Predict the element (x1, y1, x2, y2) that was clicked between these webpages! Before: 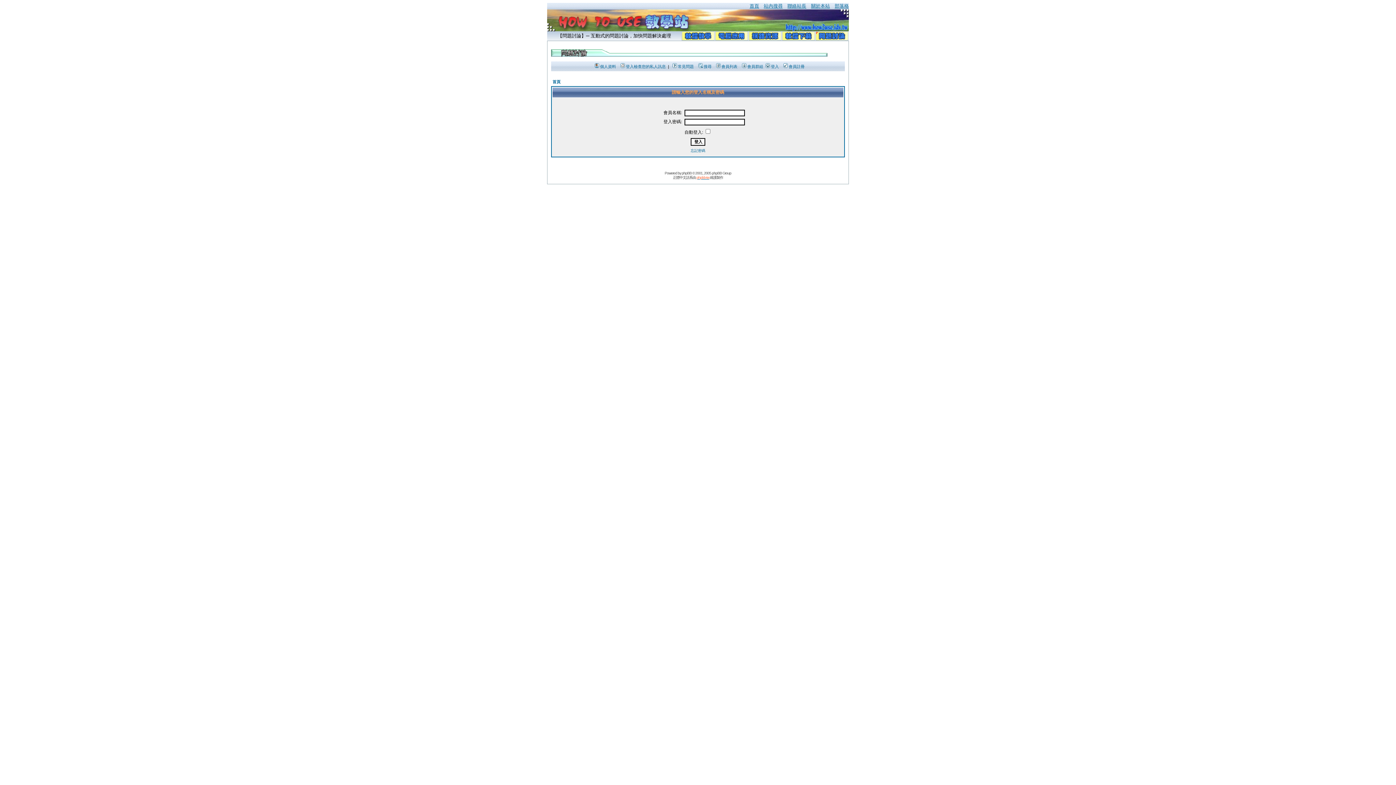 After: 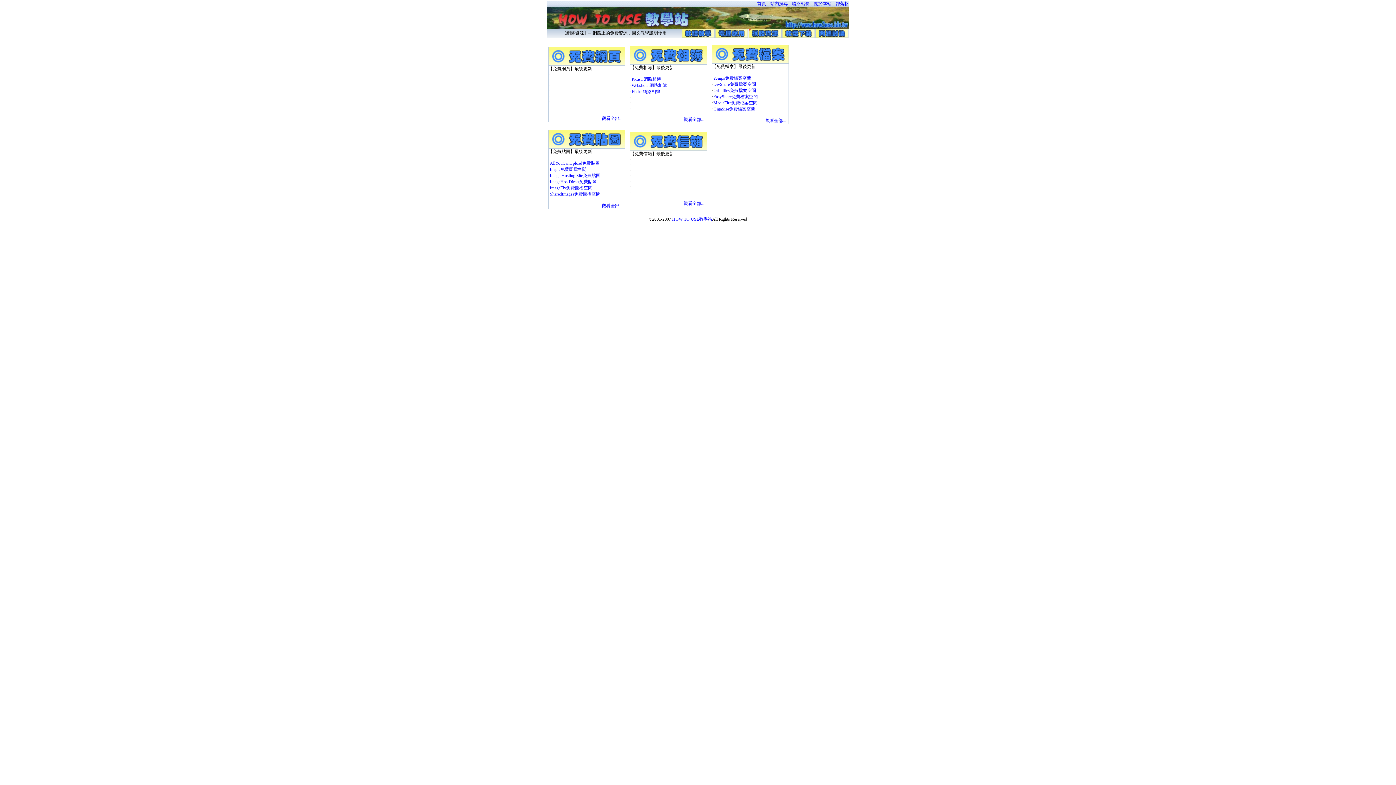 Action: bbox: (748, 35, 781, 41)